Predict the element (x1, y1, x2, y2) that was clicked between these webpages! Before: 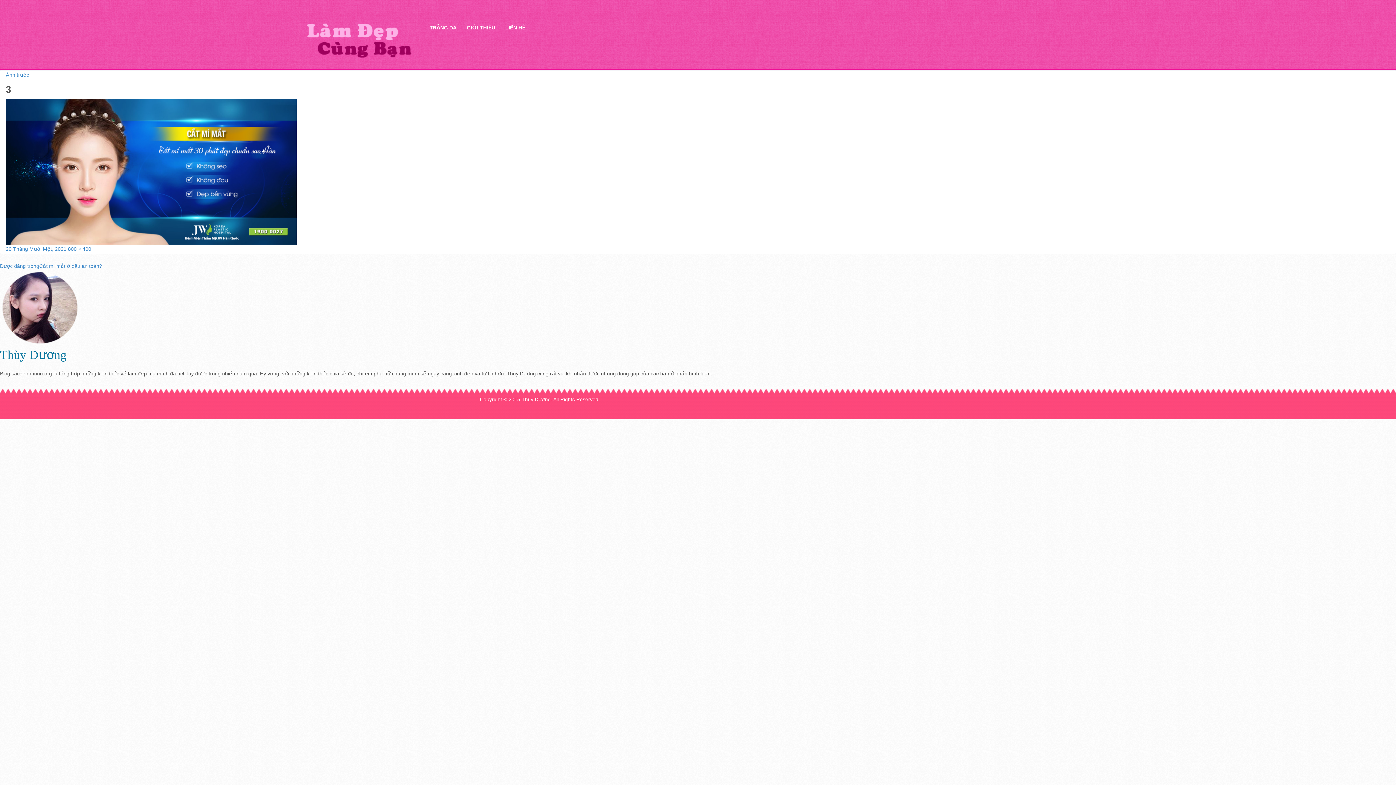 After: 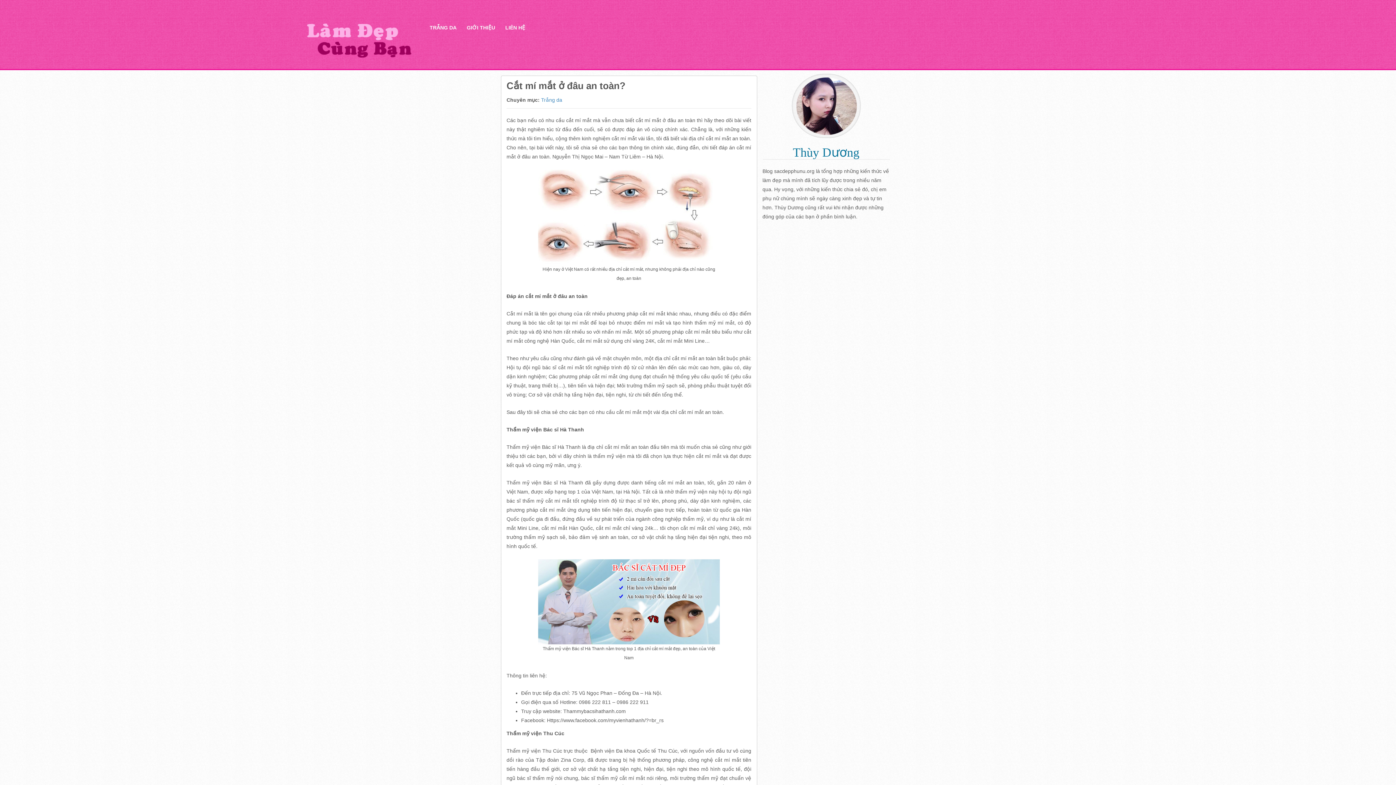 Action: label: Được đăng trongCắt mí mắt ở đâu an toàn? bbox: (0, 263, 102, 269)